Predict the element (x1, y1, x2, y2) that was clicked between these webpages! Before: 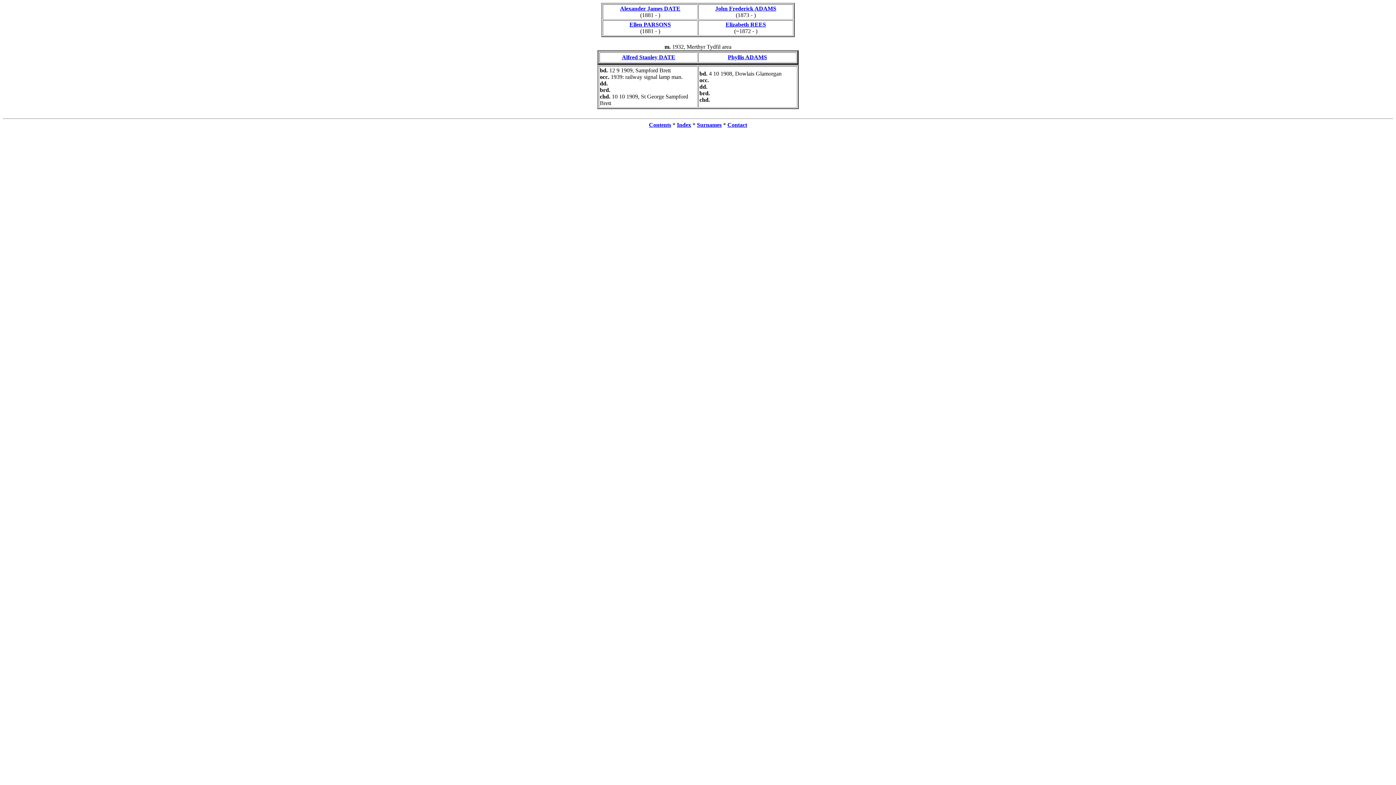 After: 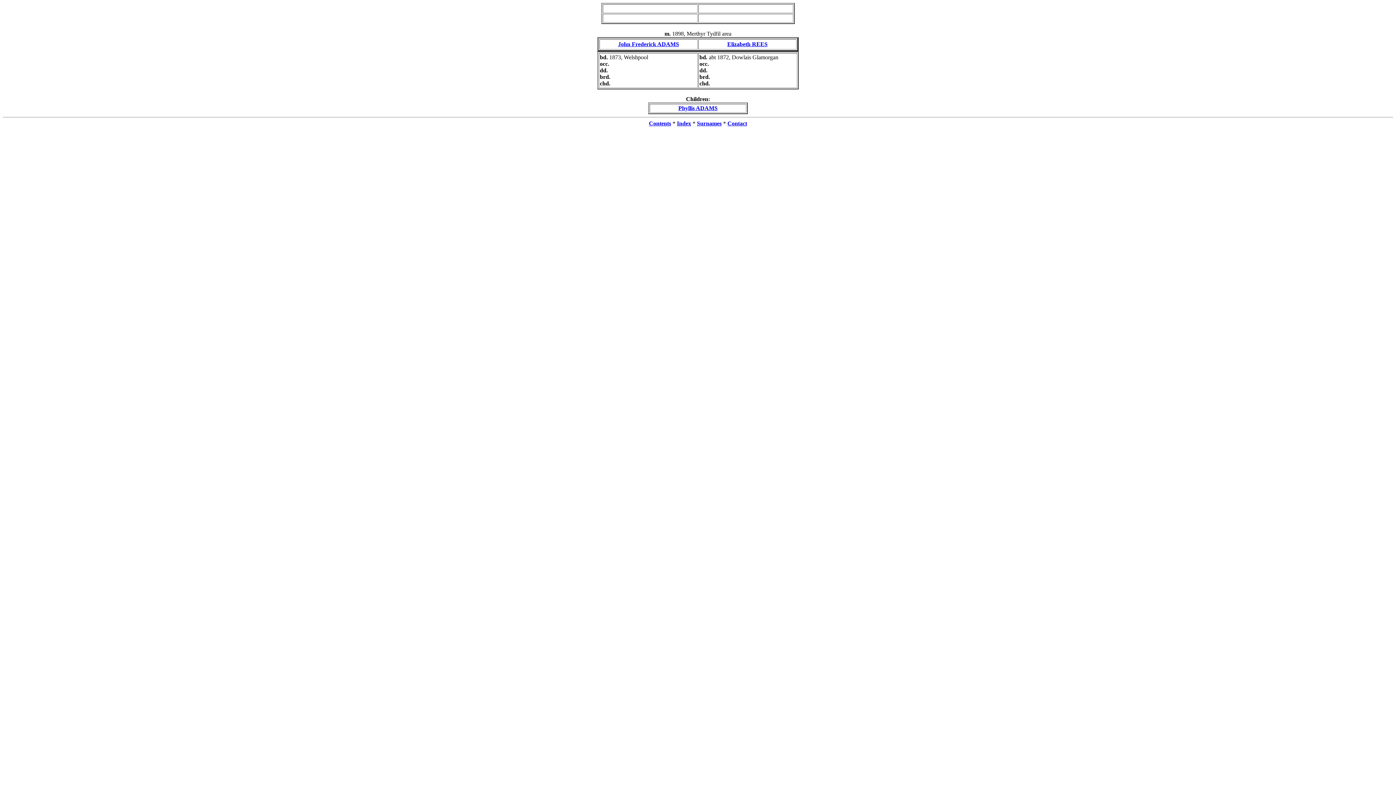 Action: bbox: (725, 21, 766, 27) label: Elizabeth REES